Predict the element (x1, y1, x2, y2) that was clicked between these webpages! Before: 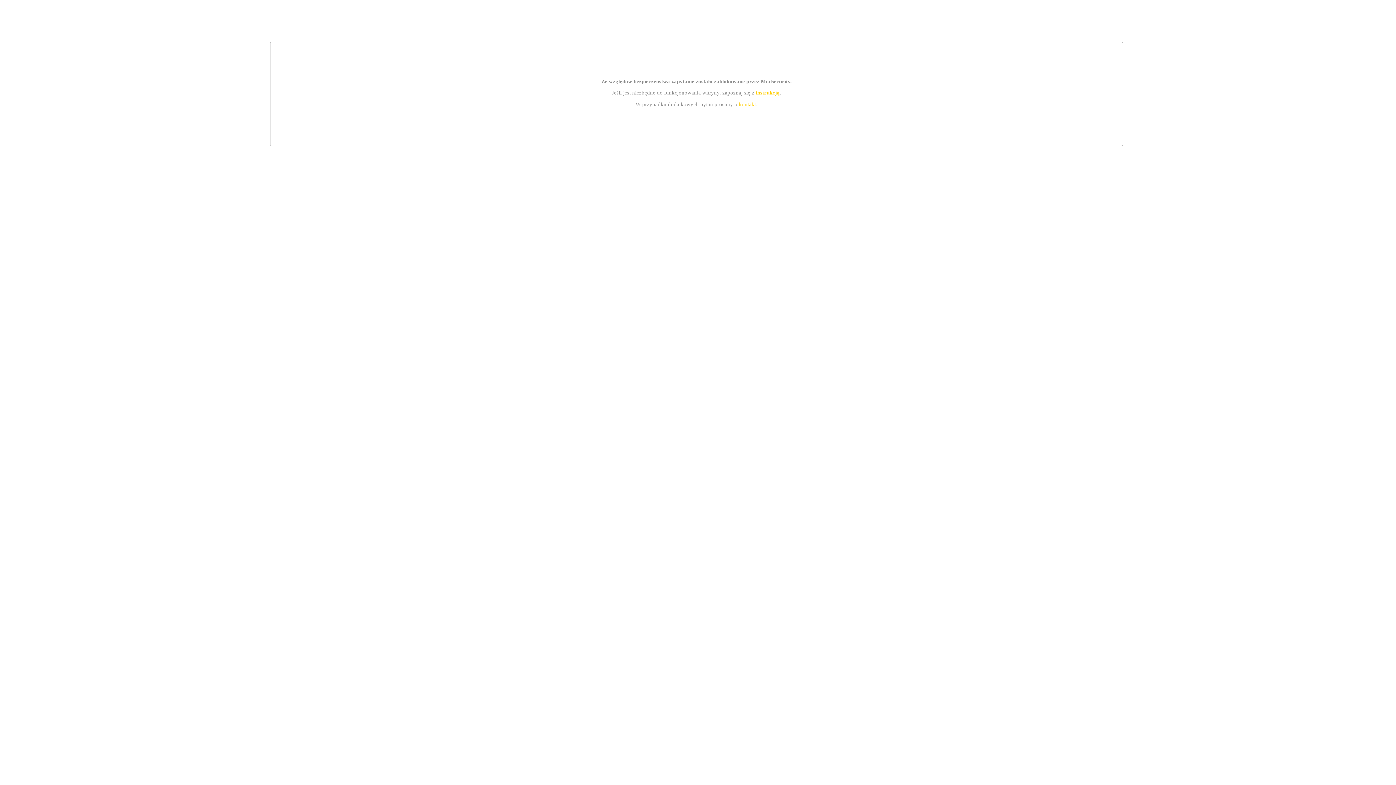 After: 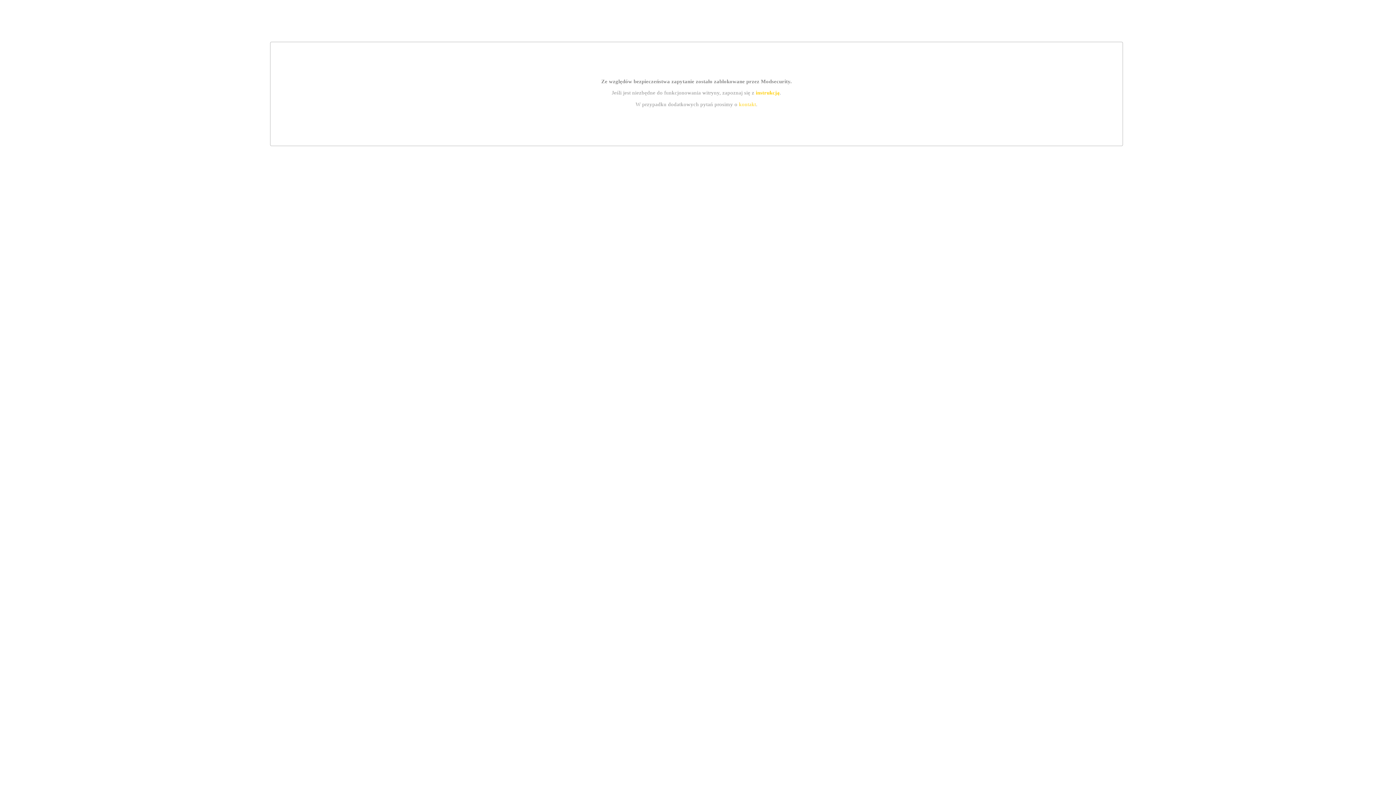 Action: bbox: (755, 89, 779, 95) label: instrukcją